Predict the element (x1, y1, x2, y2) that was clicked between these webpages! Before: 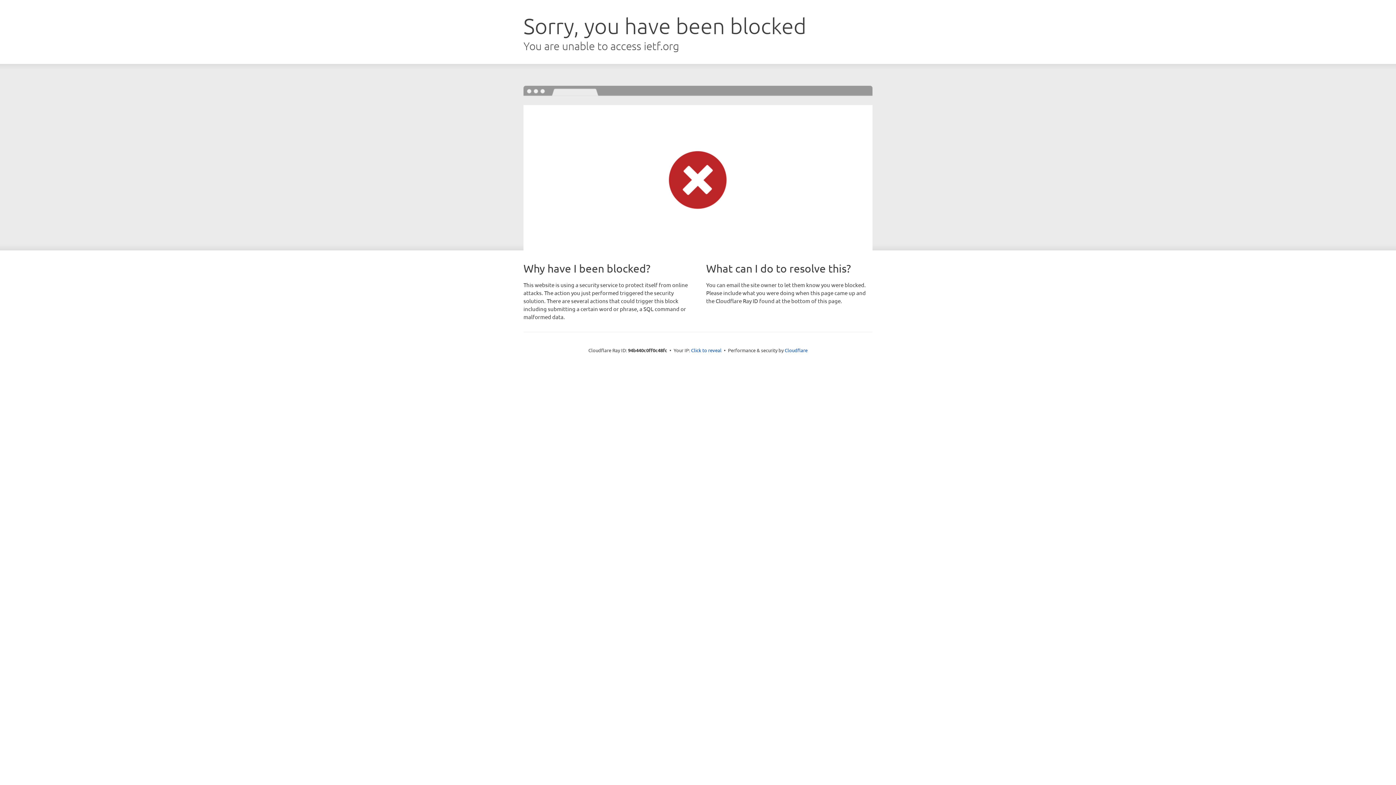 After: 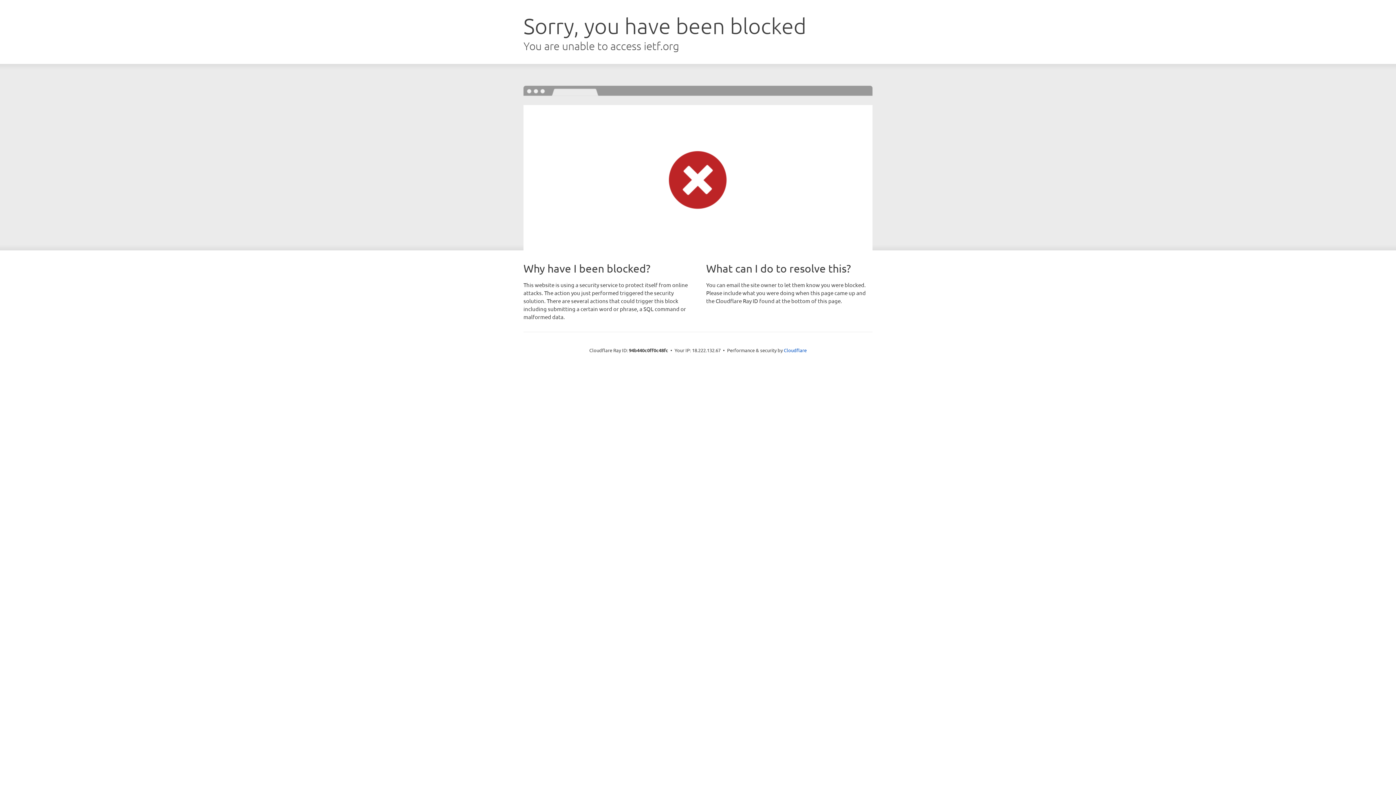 Action: label: Click to reveal bbox: (691, 346, 721, 353)